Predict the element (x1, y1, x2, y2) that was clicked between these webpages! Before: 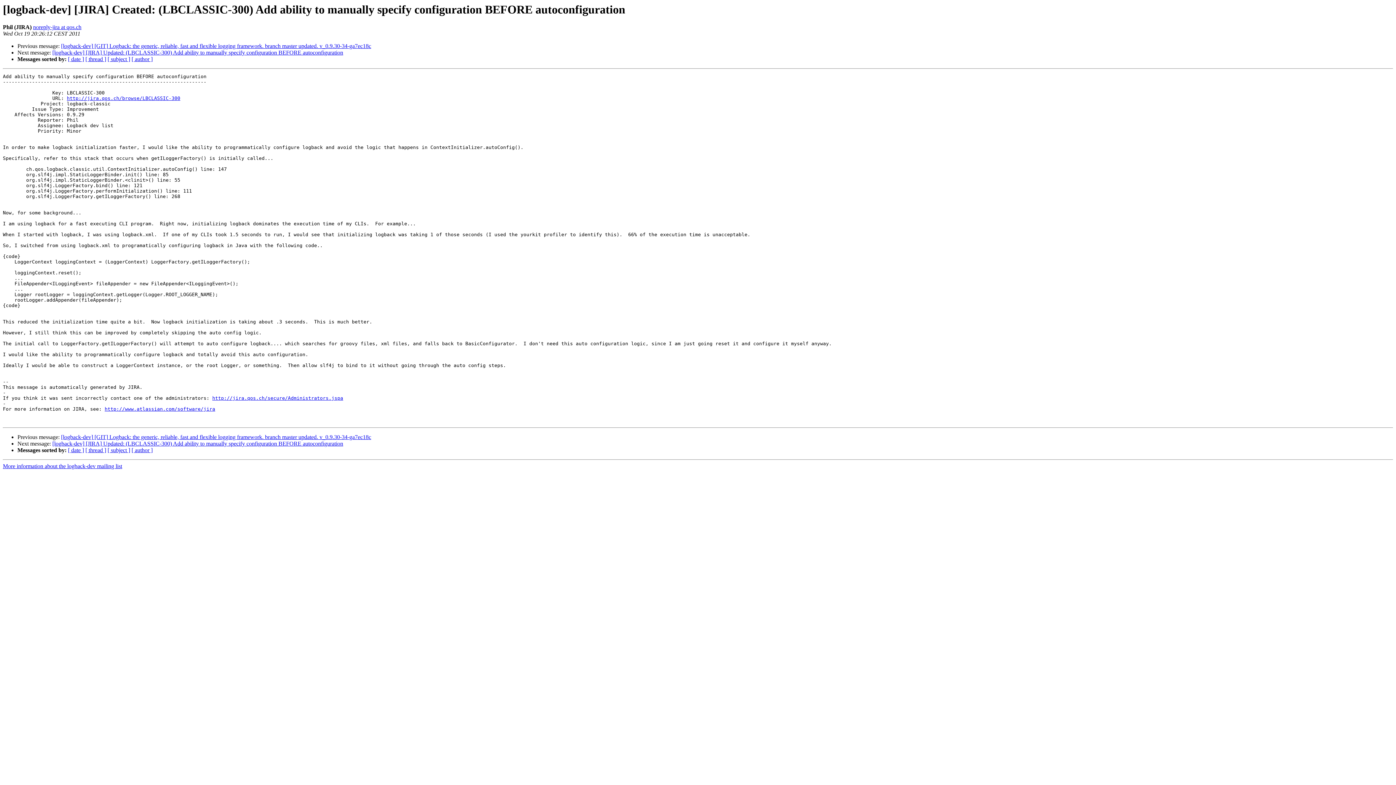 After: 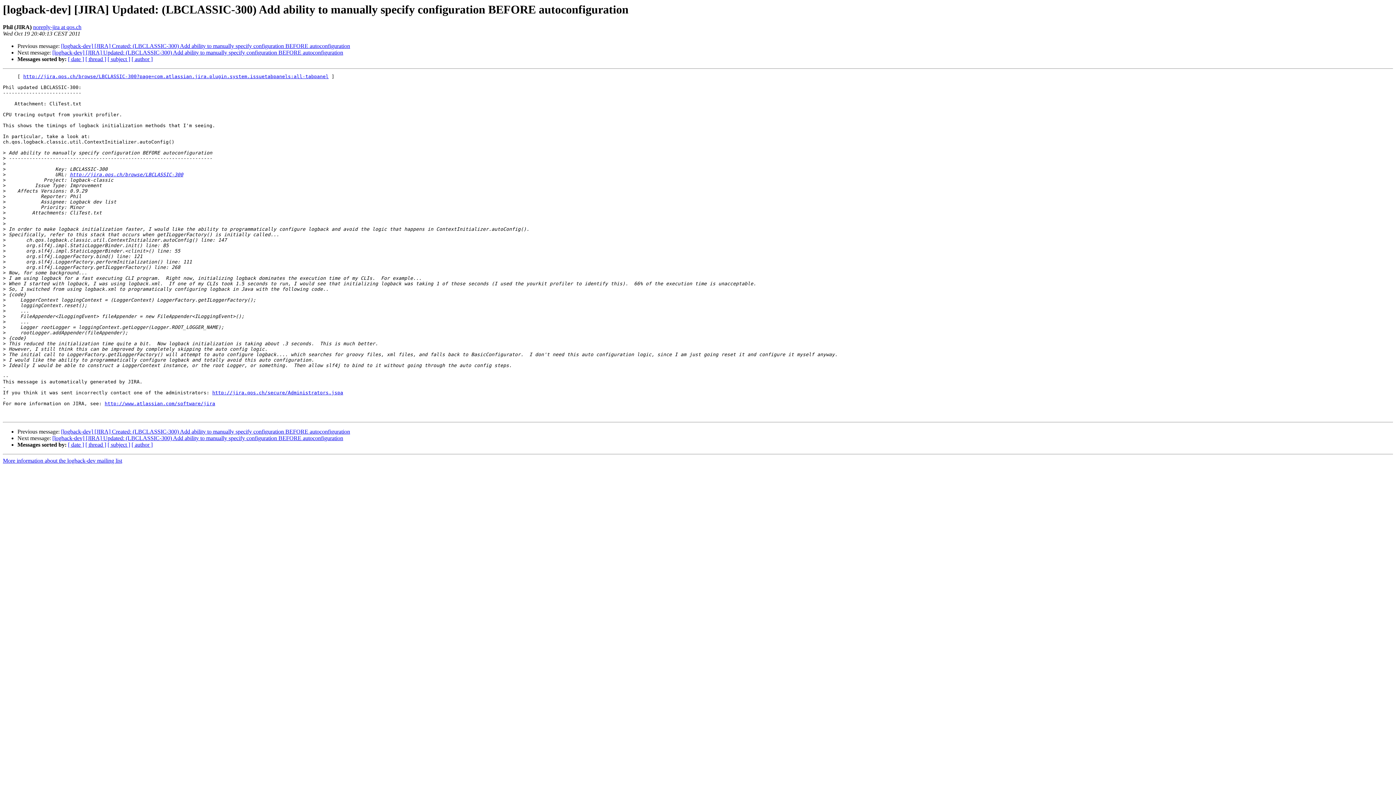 Action: bbox: (52, 440, 343, 447) label: [logback-dev] [JIRA] Updated: (LBCLASSIC-300) Add ability to manually specify configuration BEFORE autoconfiguration